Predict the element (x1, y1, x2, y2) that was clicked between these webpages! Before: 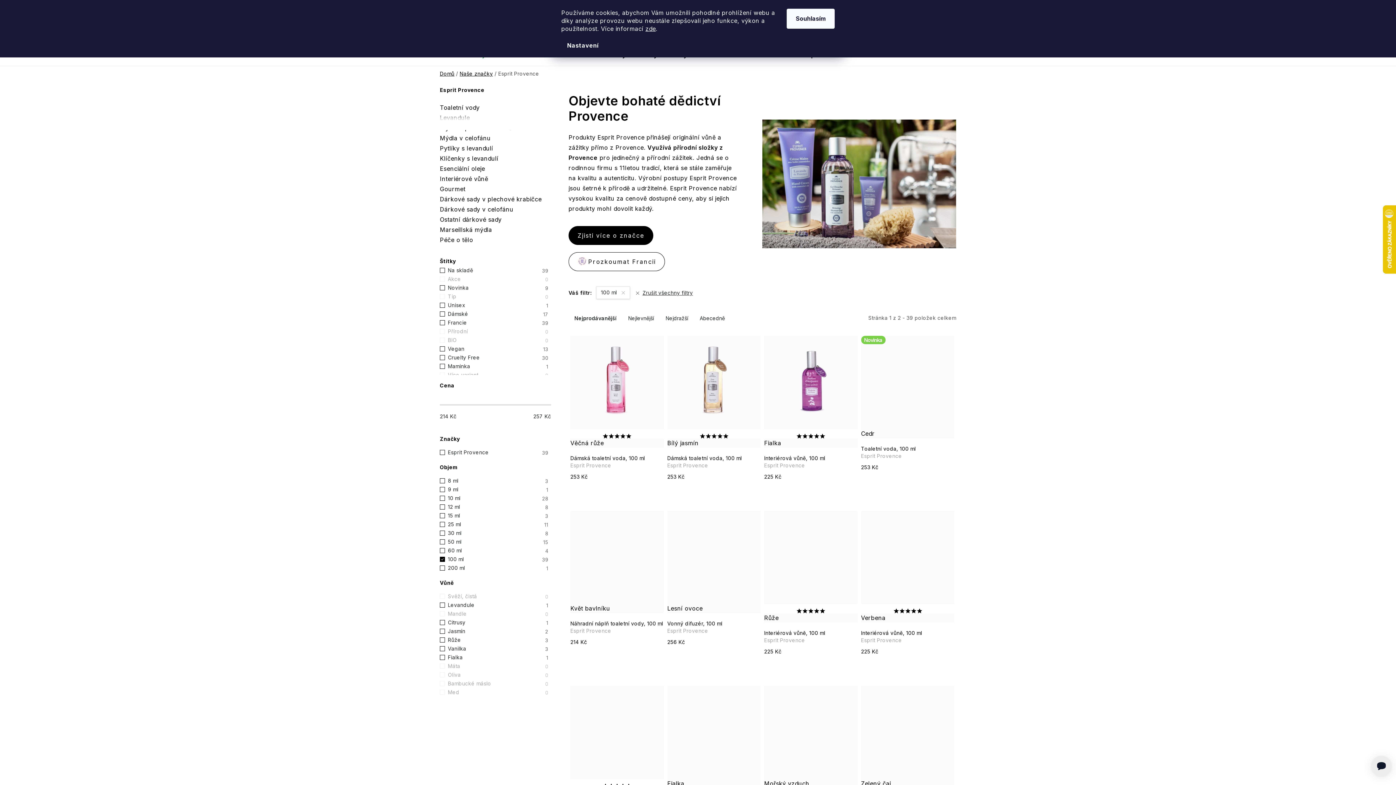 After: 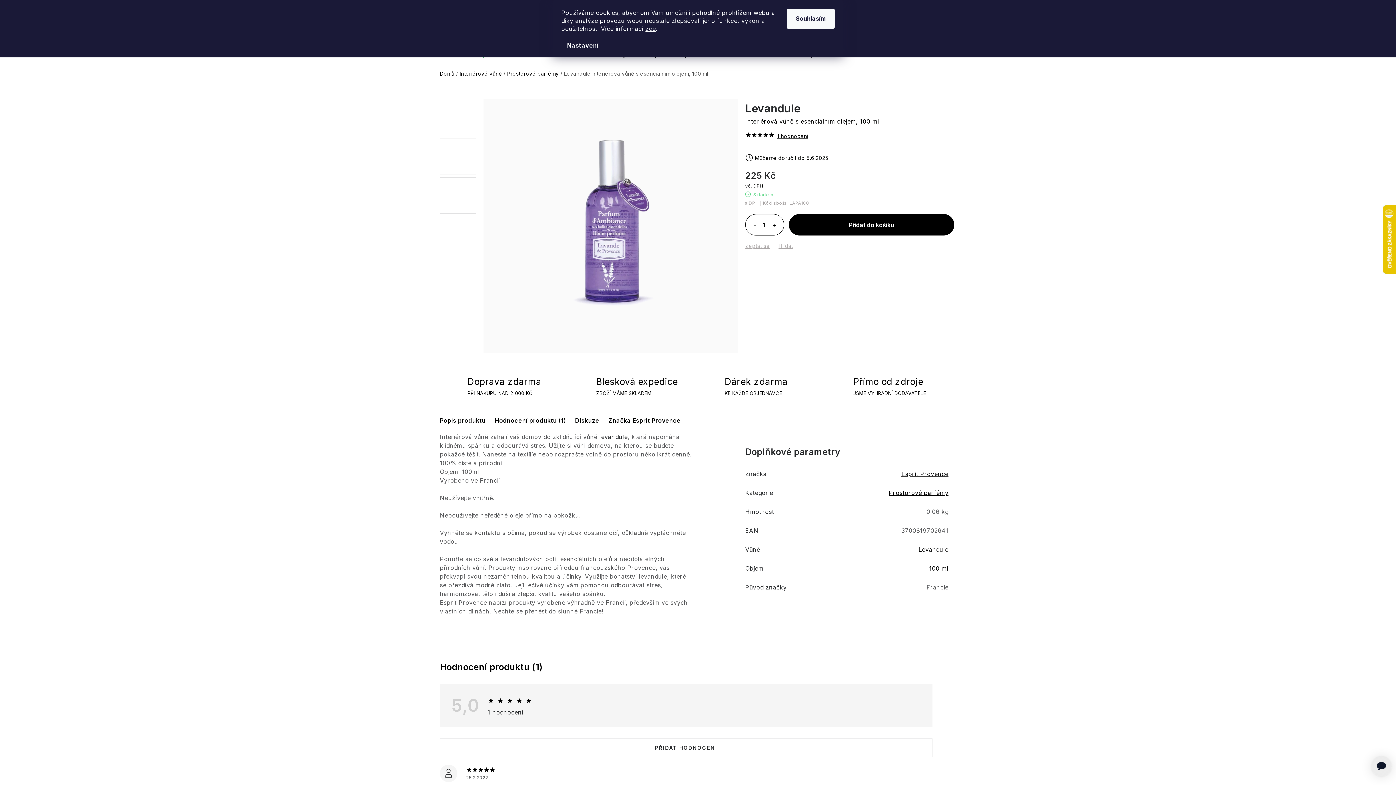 Action: bbox: (570, 686, 663, 779)